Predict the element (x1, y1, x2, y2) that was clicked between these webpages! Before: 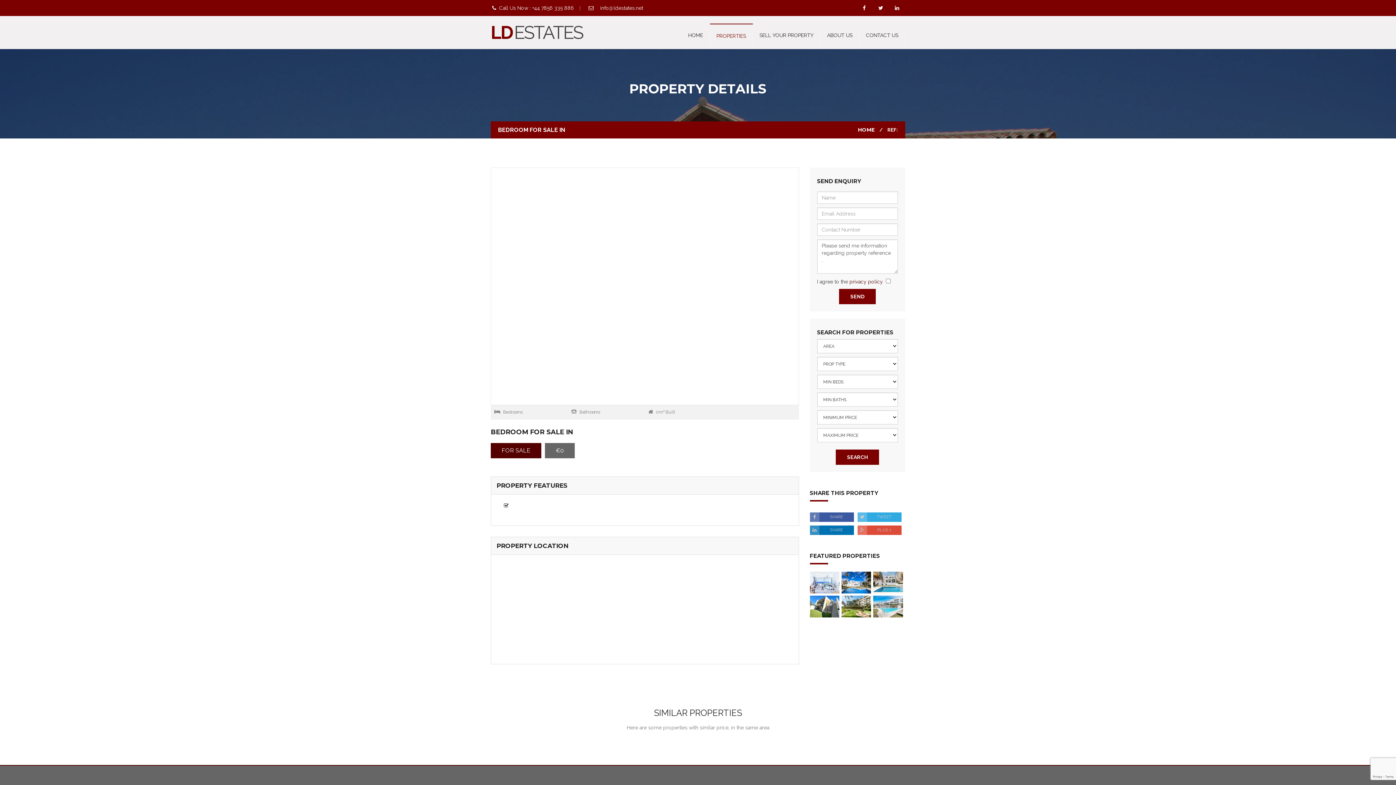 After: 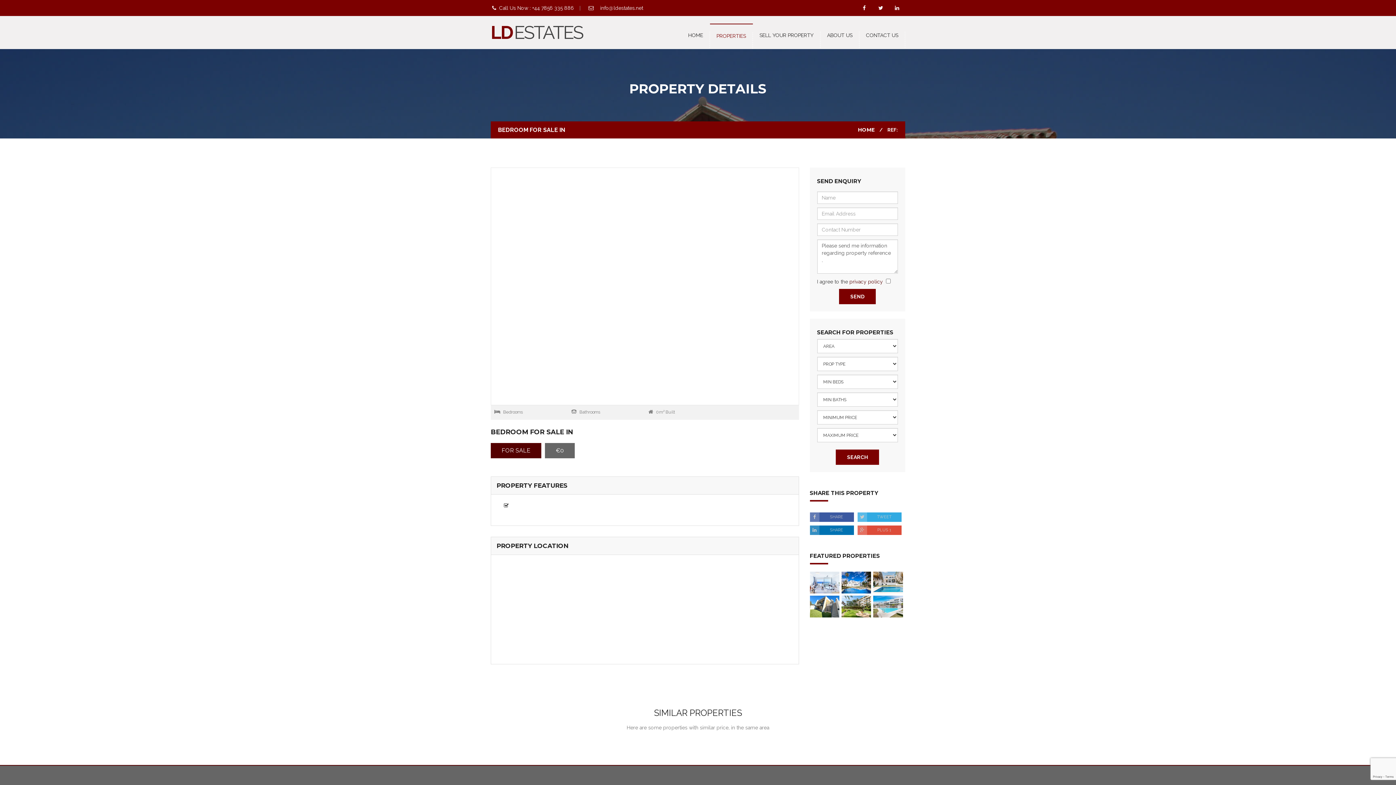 Action: bbox: (596, 0, 646, 16) label: info@ldestates.net